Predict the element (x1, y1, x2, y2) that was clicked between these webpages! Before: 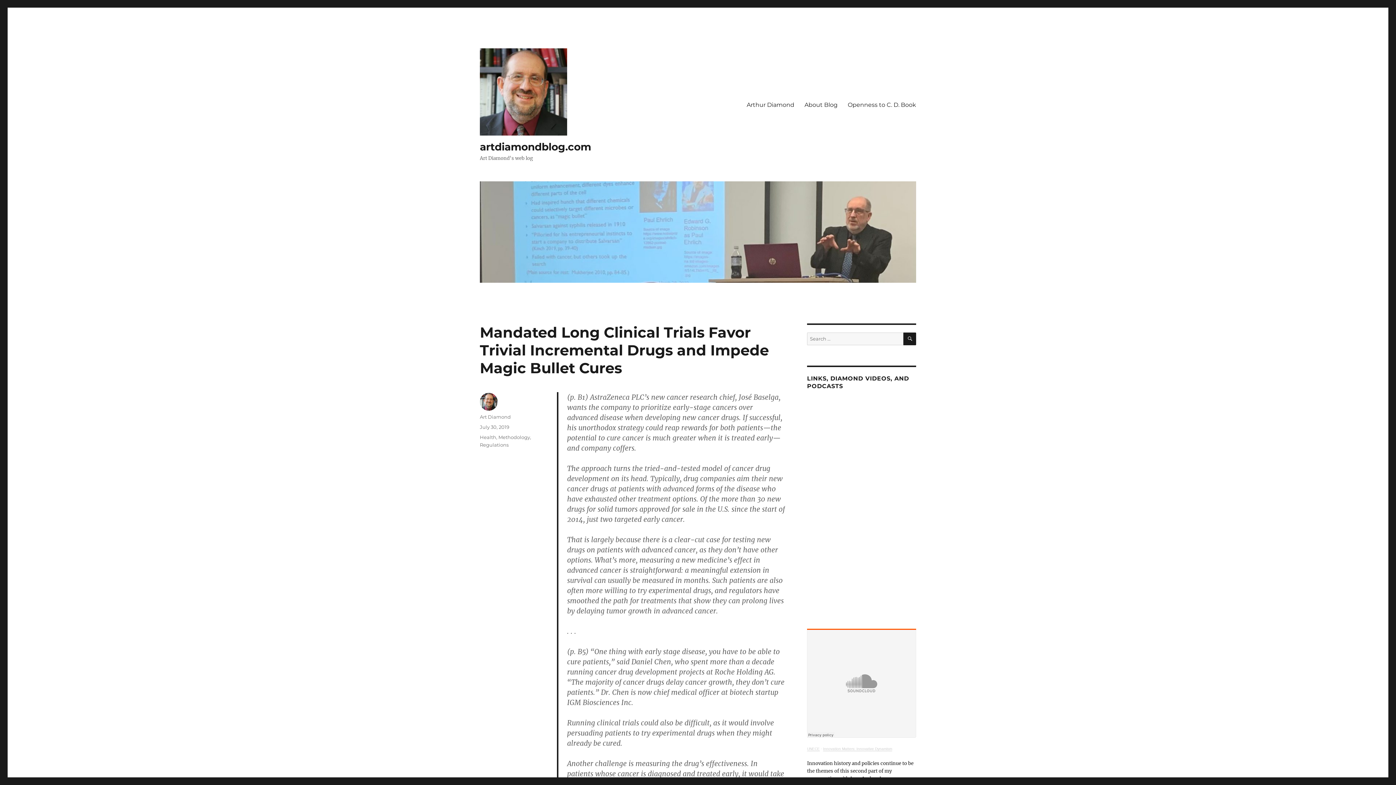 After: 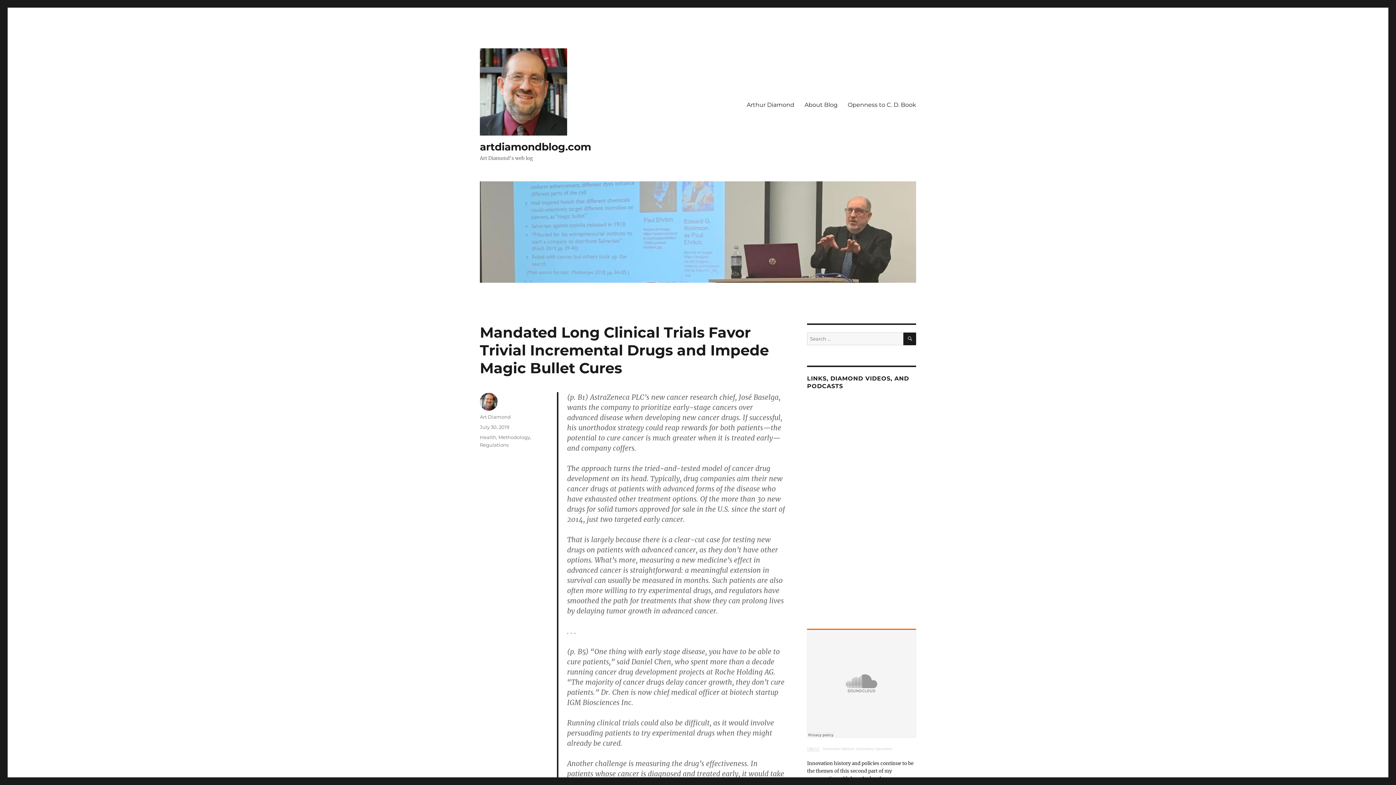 Action: label: Innovation Matters: Innovative Dynamism bbox: (823, 747, 892, 751)